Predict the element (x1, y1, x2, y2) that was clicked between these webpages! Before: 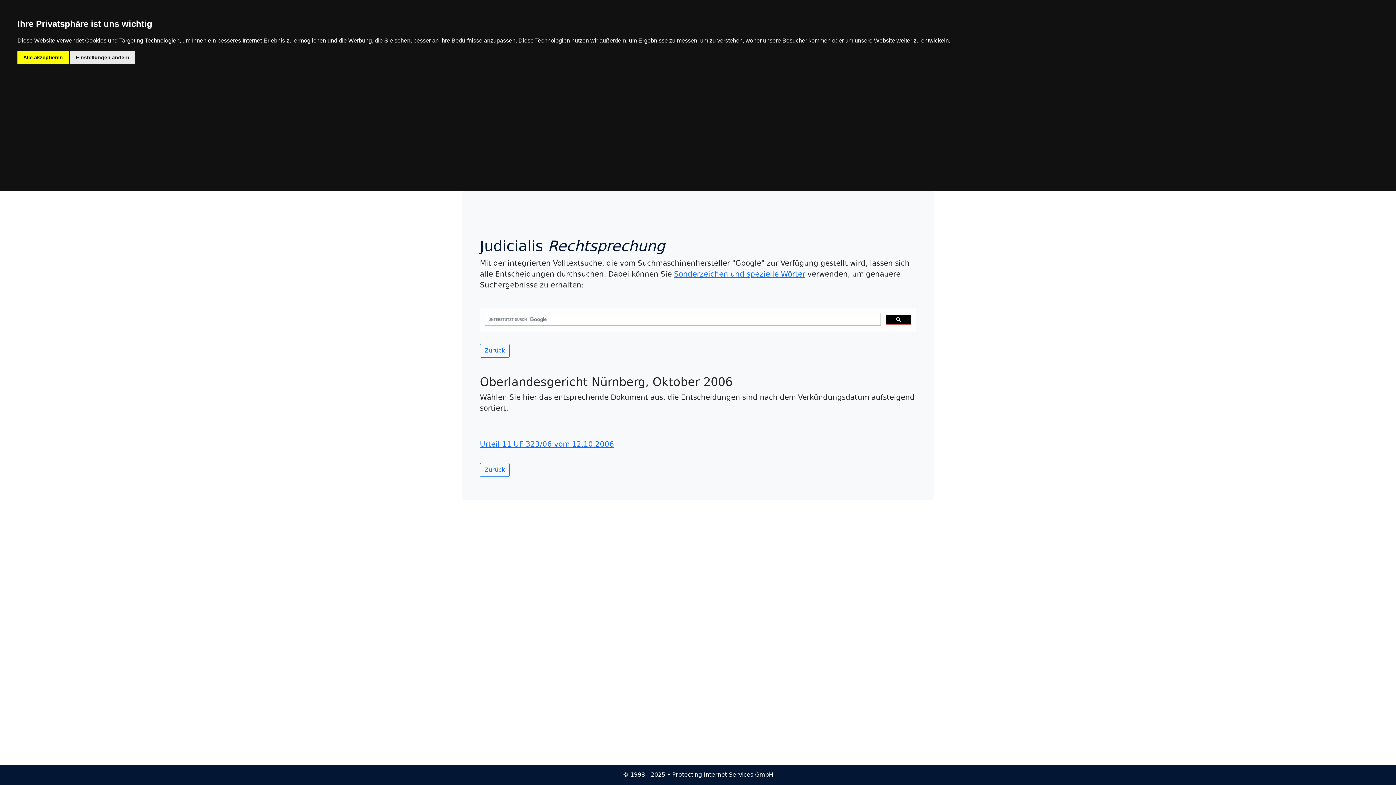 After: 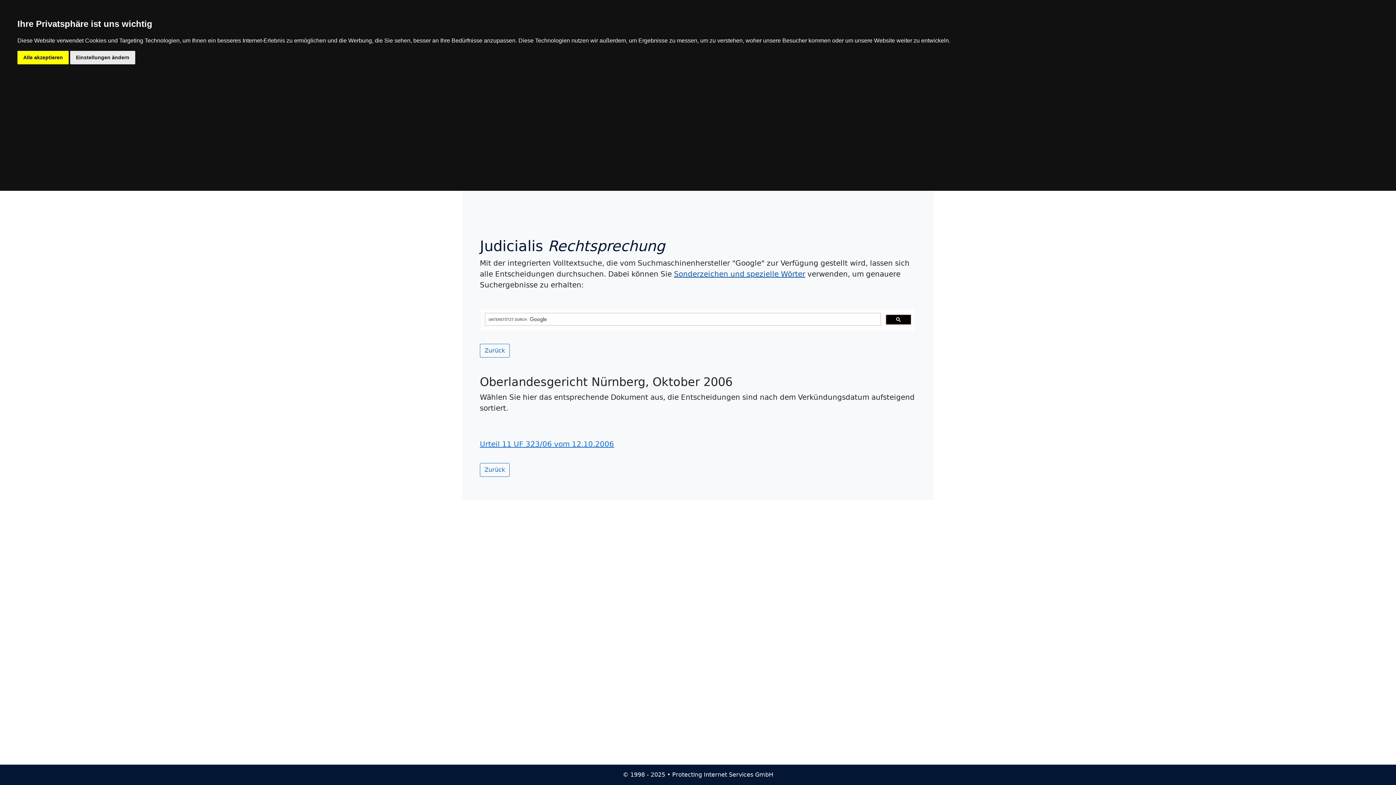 Action: bbox: (674, 269, 805, 278) label: Sonderzeichen und spezielle Wörter